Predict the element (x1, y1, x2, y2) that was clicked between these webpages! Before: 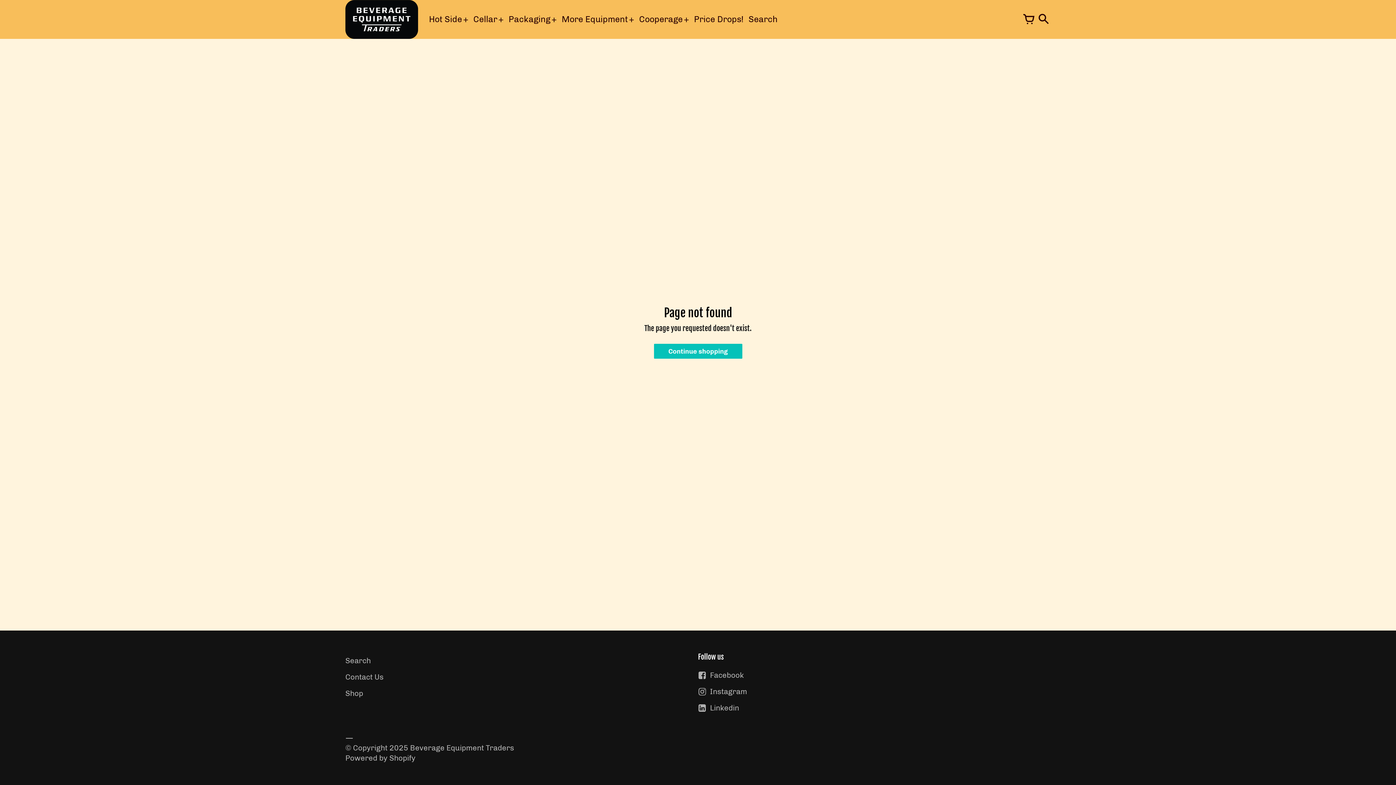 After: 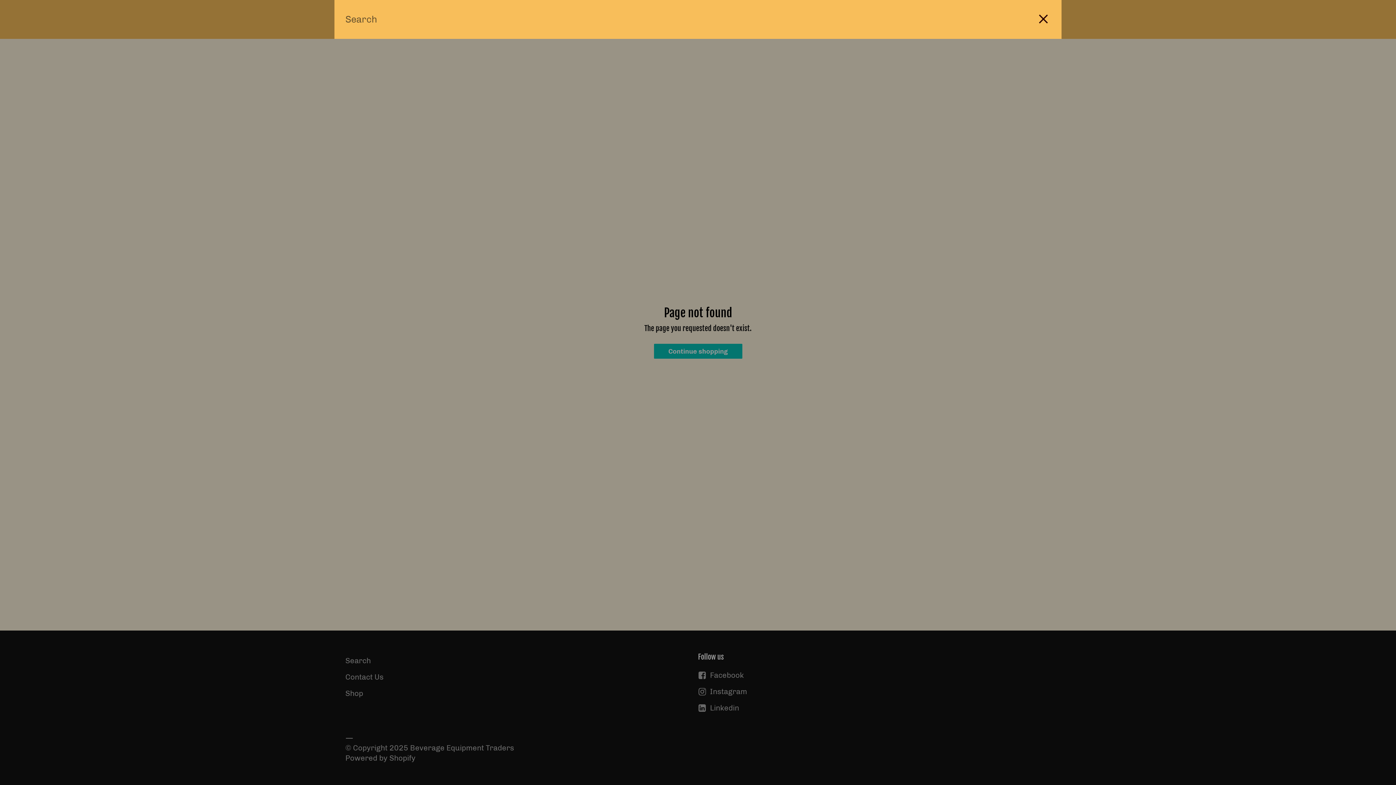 Action: bbox: (1036, 11, 1050, 27) label: Search